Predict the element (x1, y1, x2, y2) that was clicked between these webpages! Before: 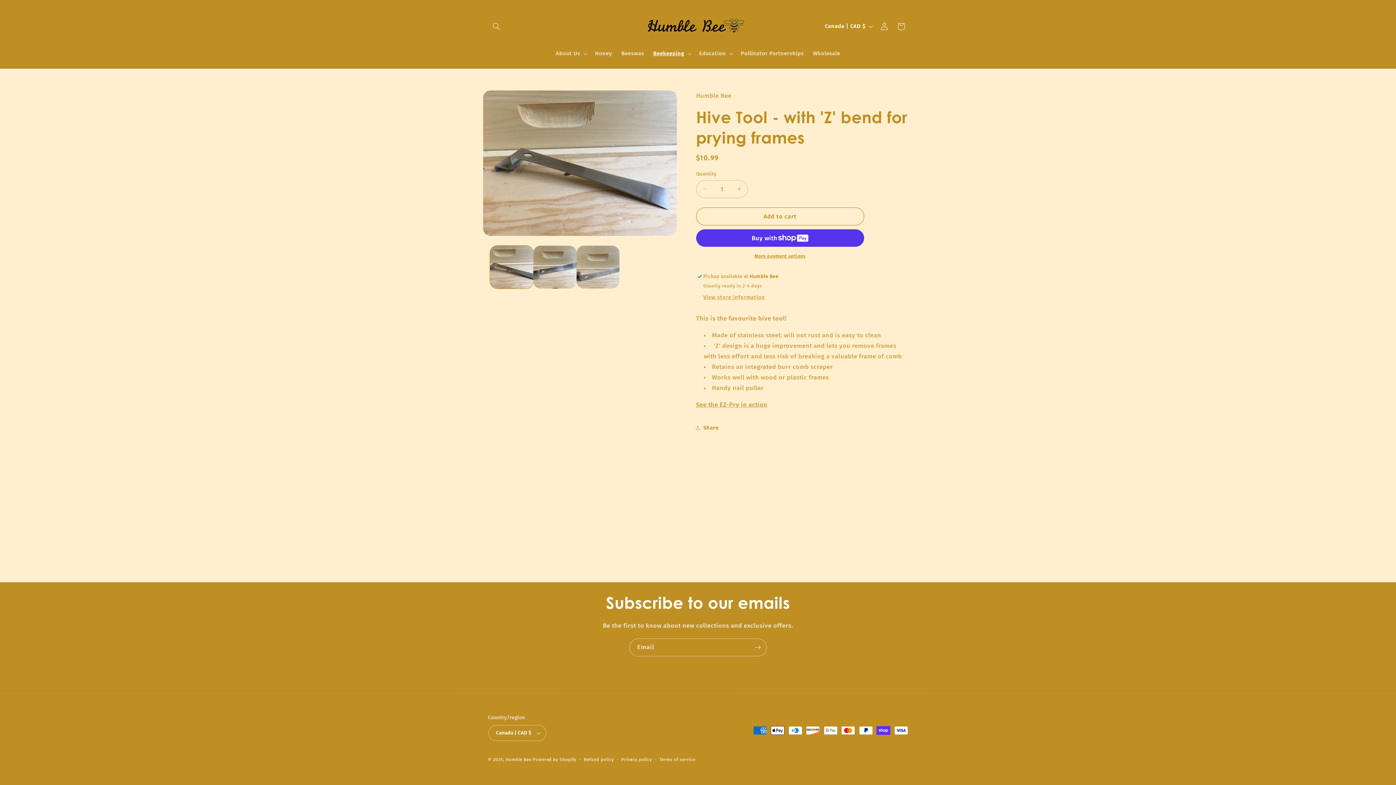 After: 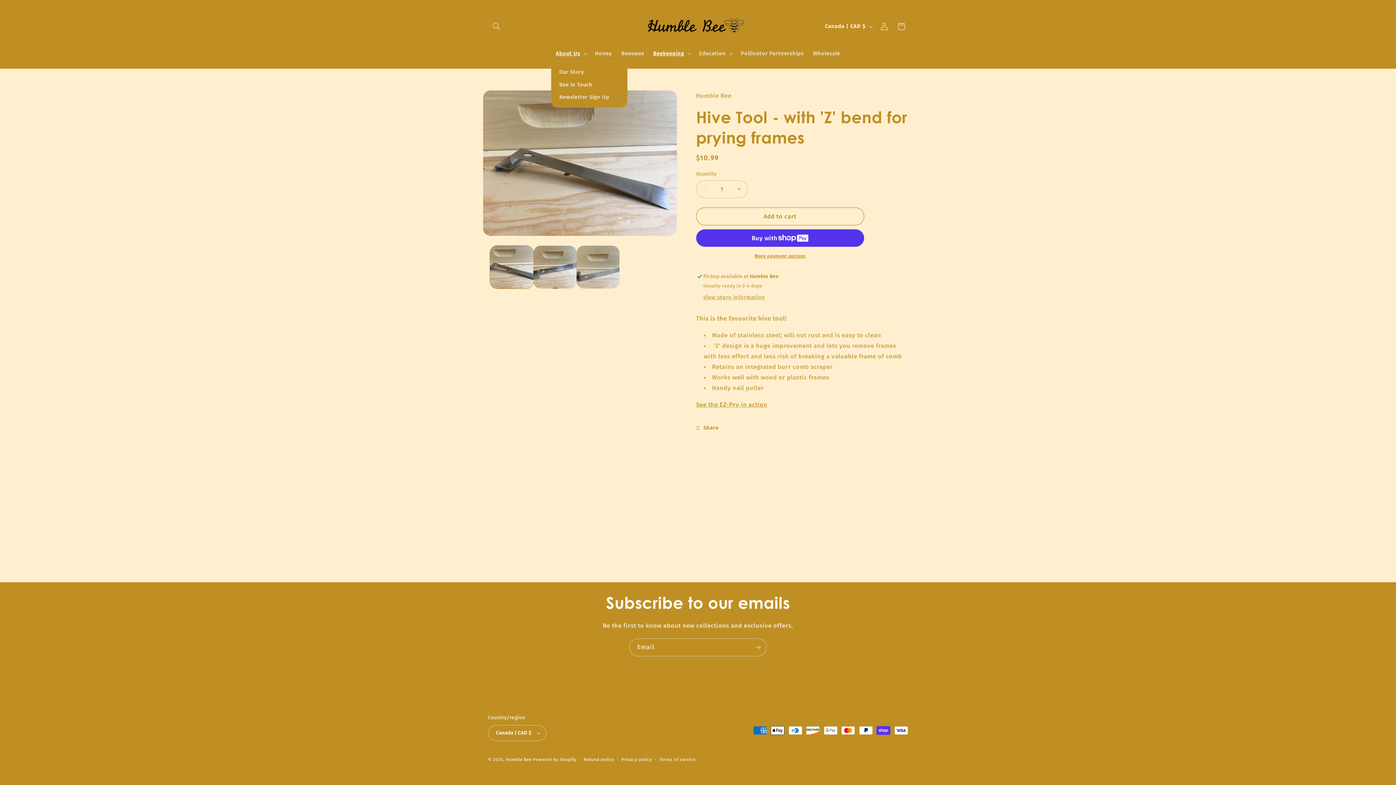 Action: label: About Us bbox: (551, 45, 590, 61)